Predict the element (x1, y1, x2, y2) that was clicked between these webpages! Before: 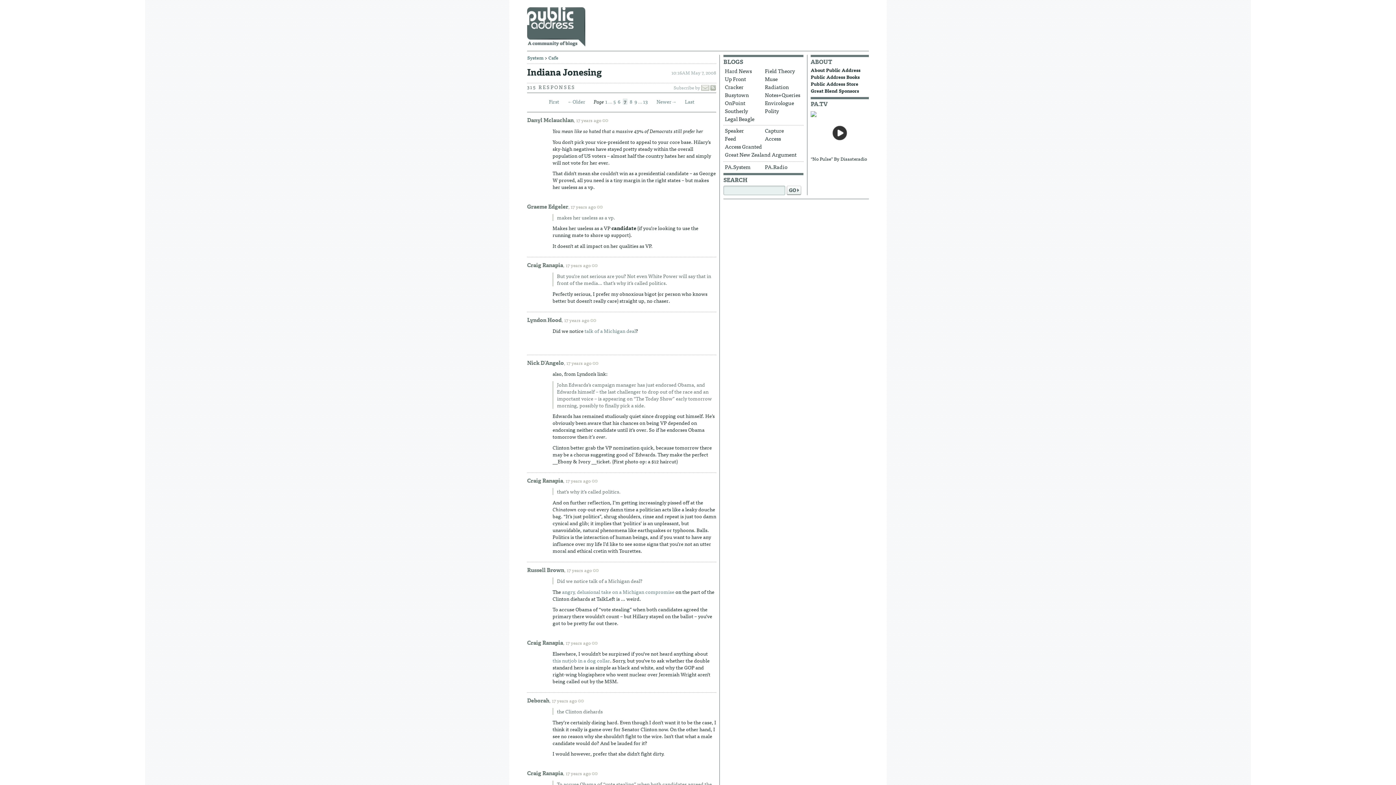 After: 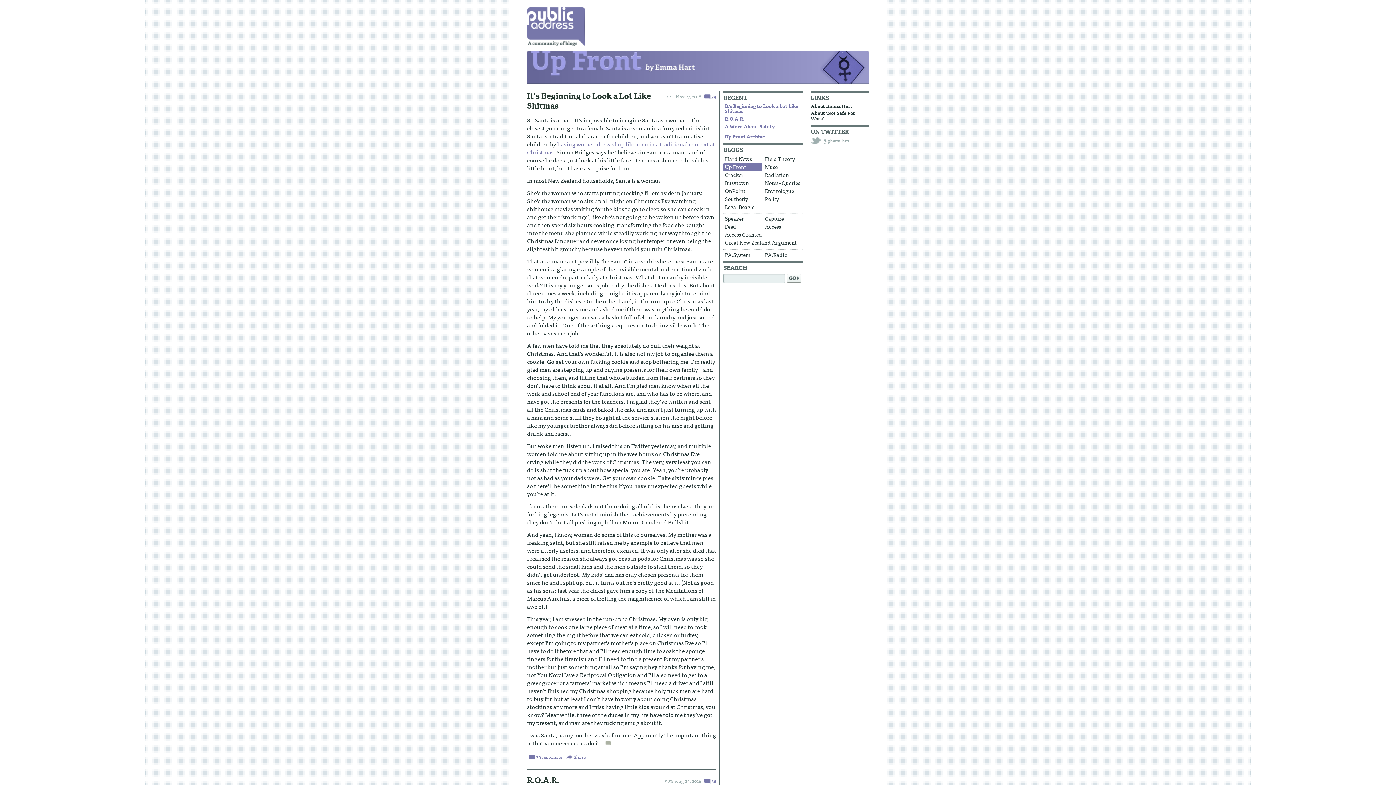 Action: label: Up Front bbox: (723, 75, 762, 83)